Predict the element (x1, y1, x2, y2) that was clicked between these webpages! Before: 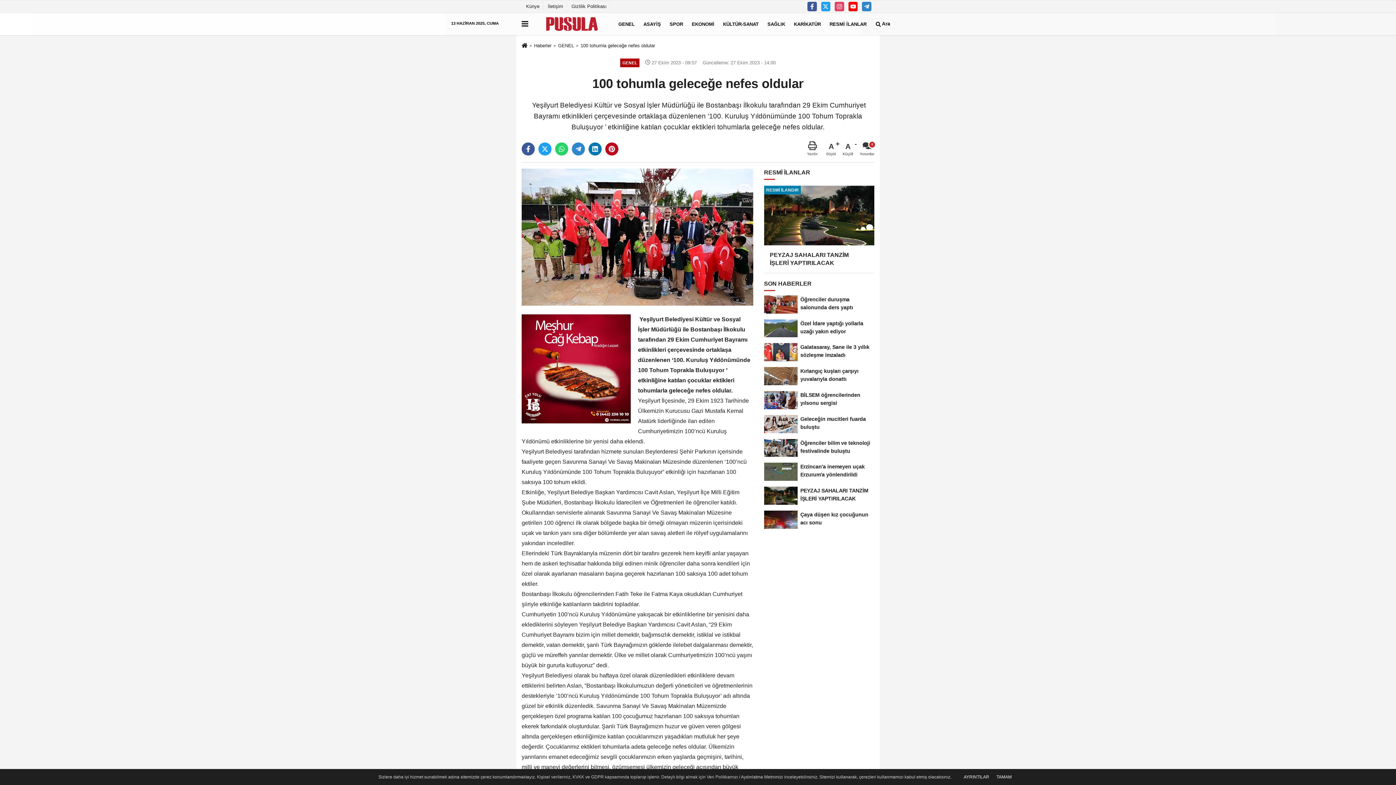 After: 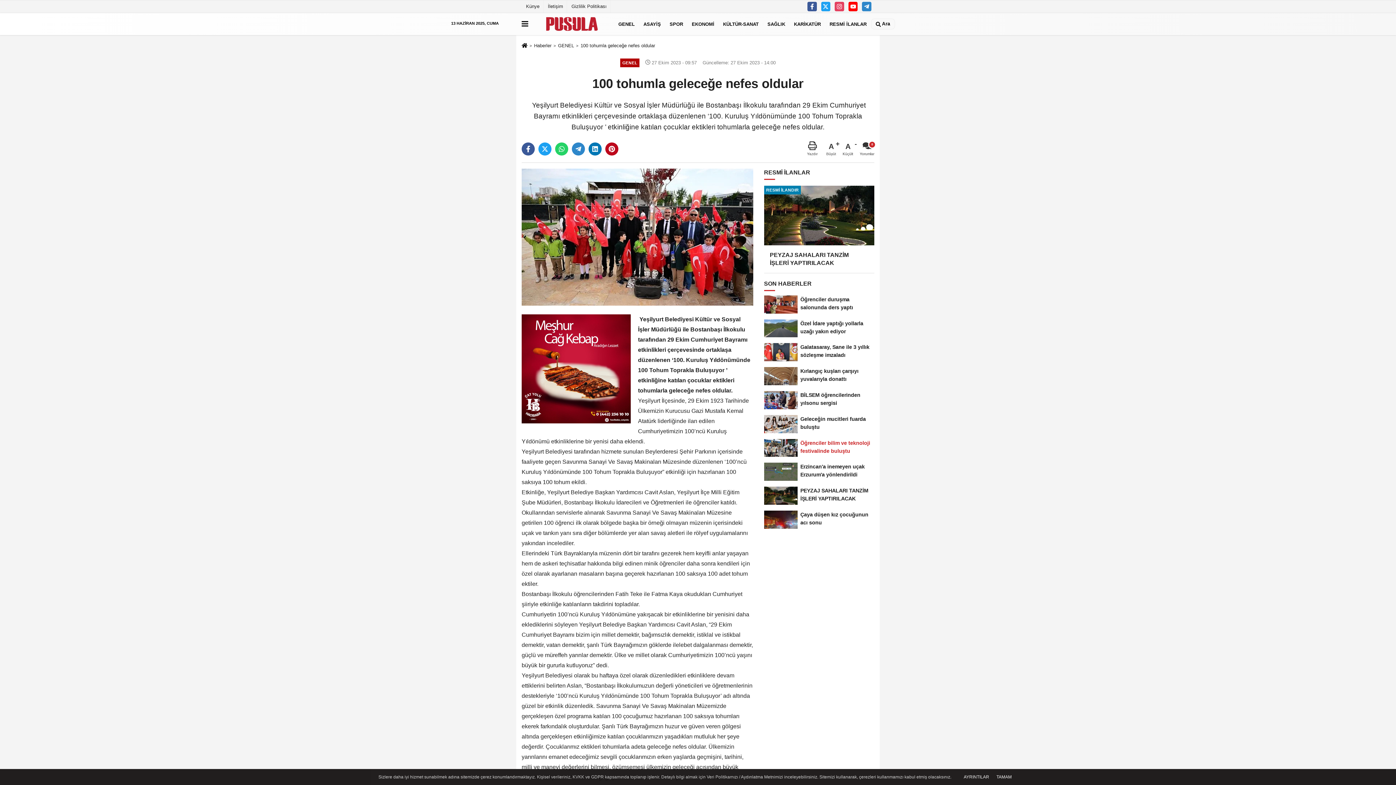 Action: label: Öğrenciler bilim ve teknoloji festivalinde buluştu bbox: (764, 436, 874, 460)